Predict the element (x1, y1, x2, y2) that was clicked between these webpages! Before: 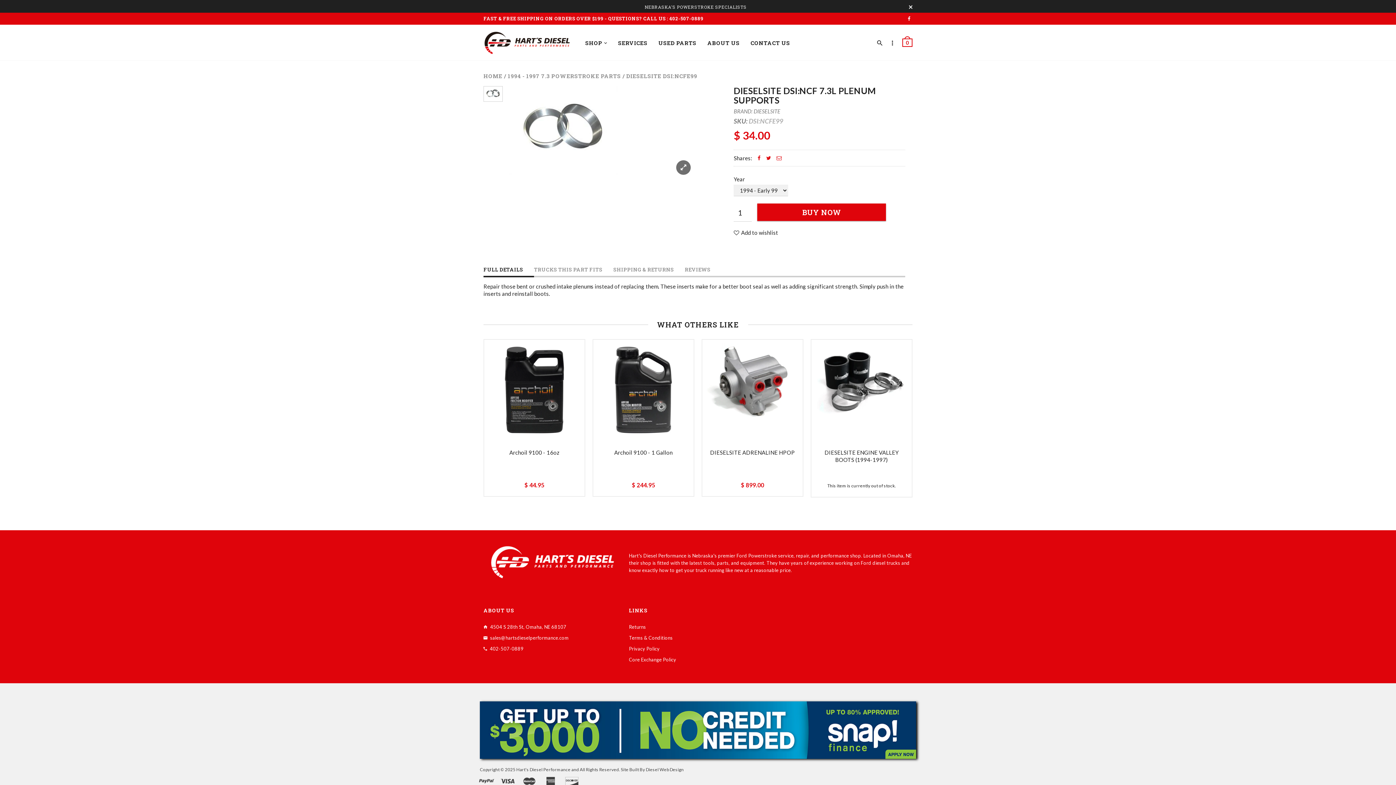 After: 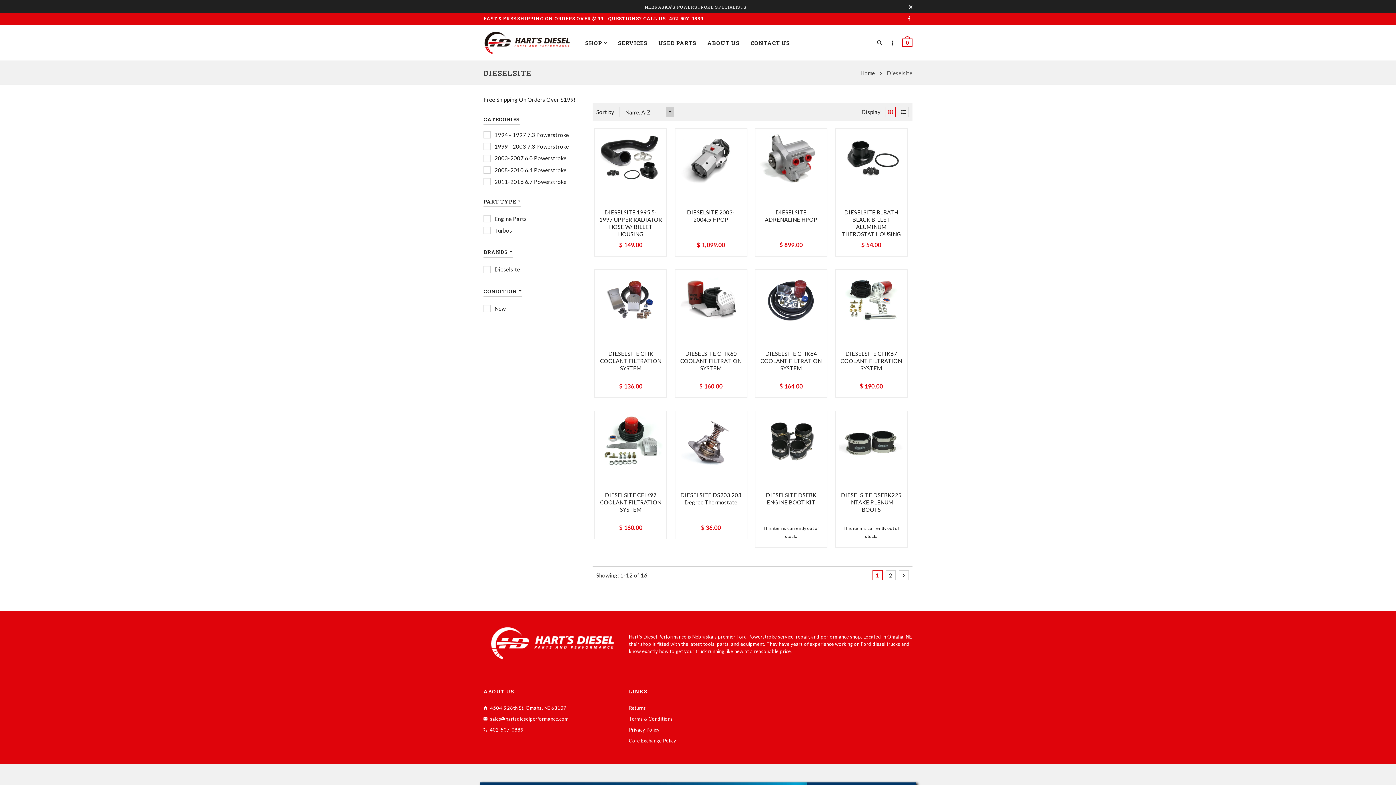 Action: label: DIESELSITE bbox: (753, 108, 780, 114)